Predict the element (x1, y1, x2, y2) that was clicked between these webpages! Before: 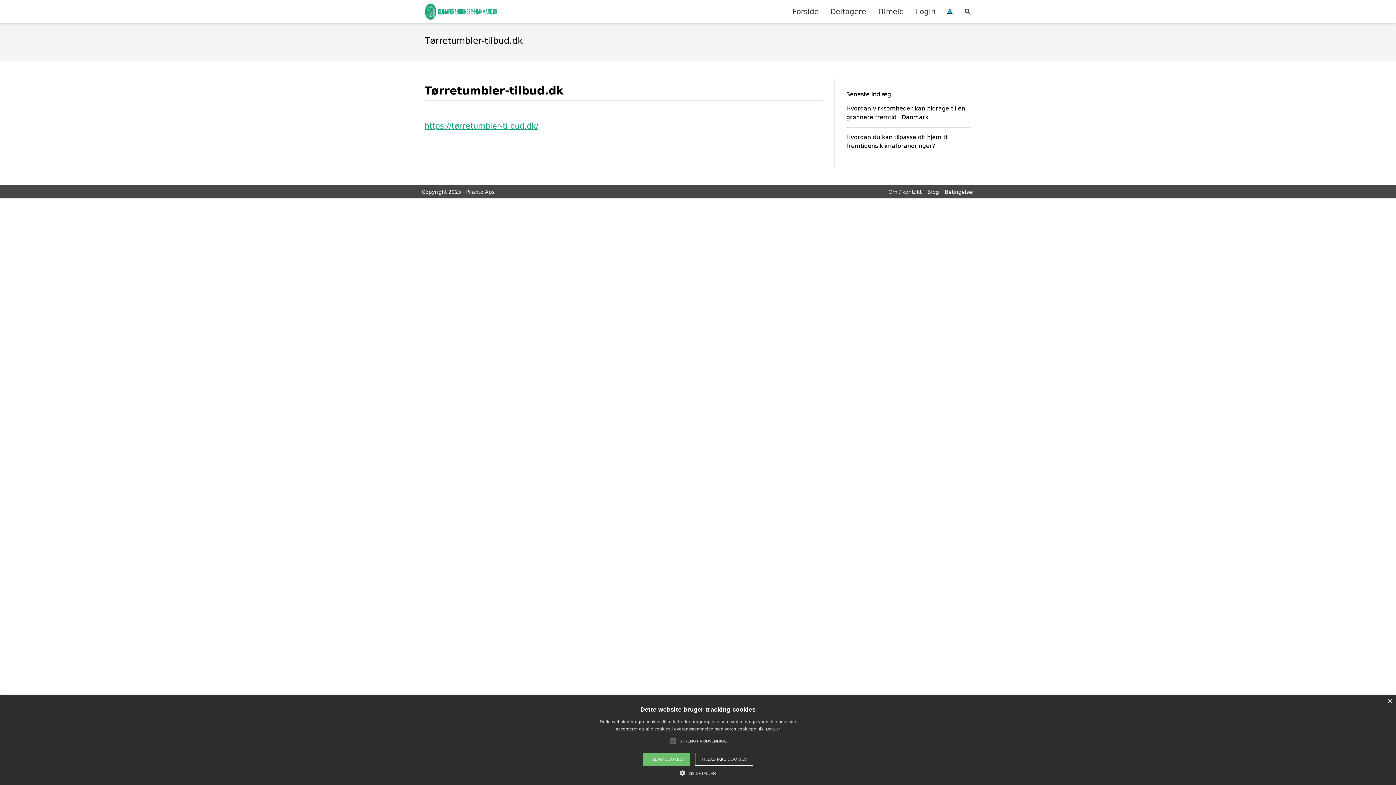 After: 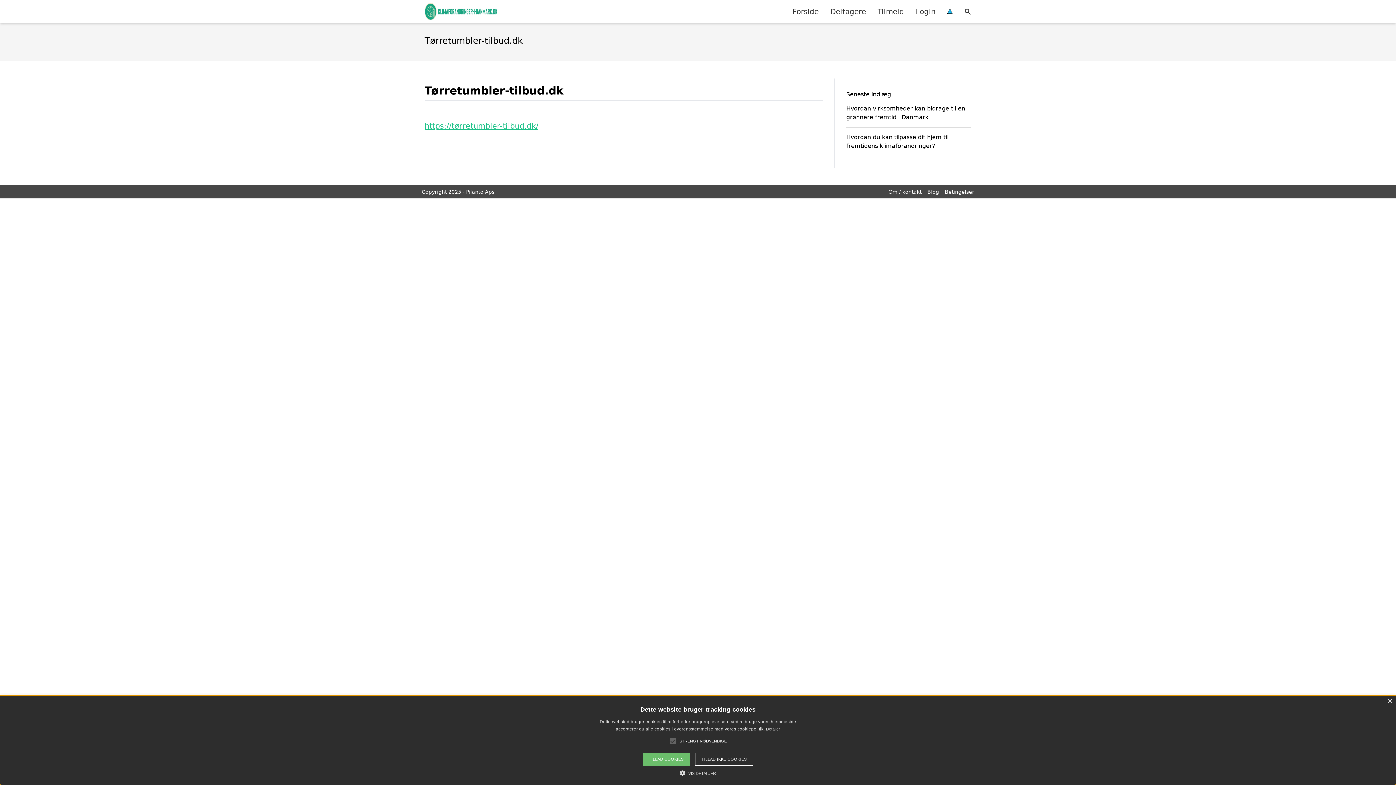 Action: bbox: (424, 121, 538, 130) label: https://tørretumbler-tilbud.dk/